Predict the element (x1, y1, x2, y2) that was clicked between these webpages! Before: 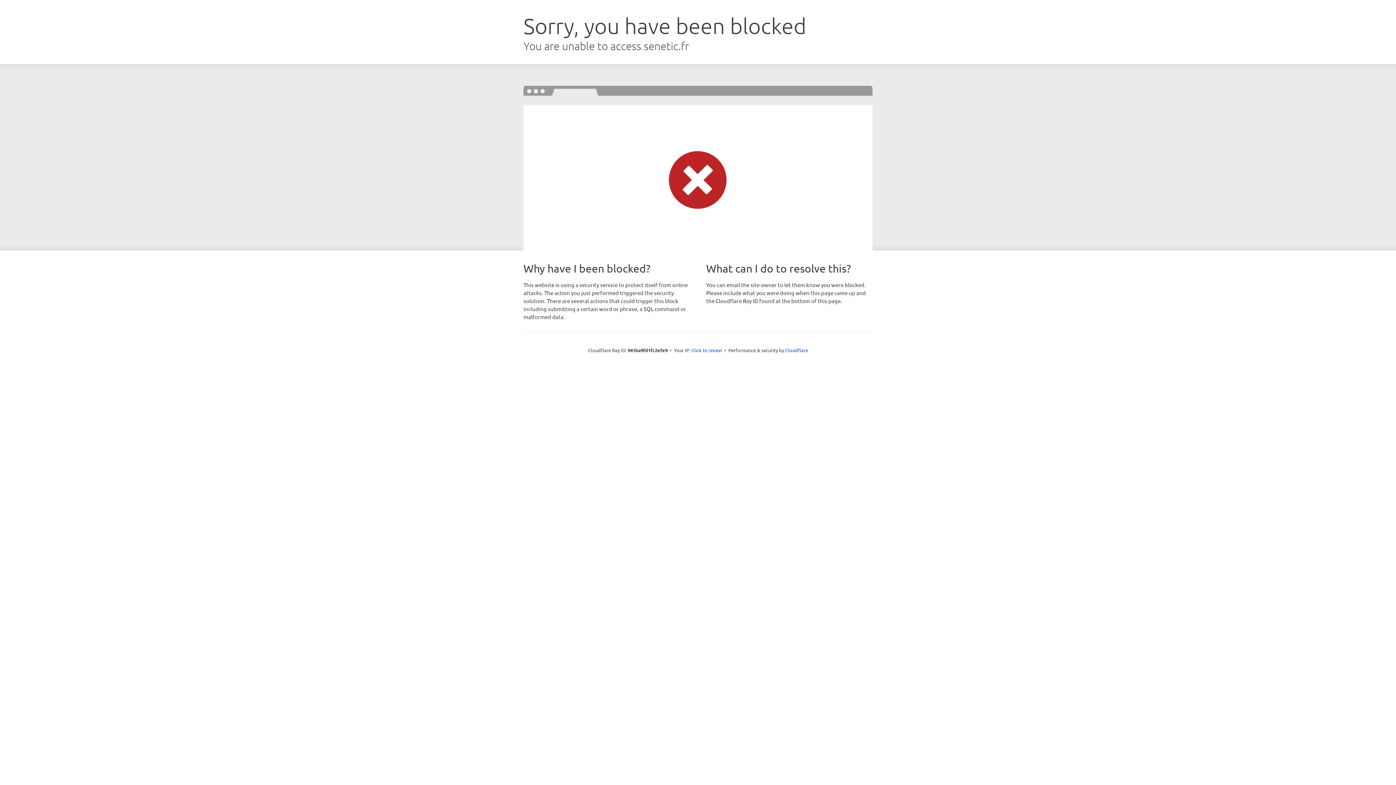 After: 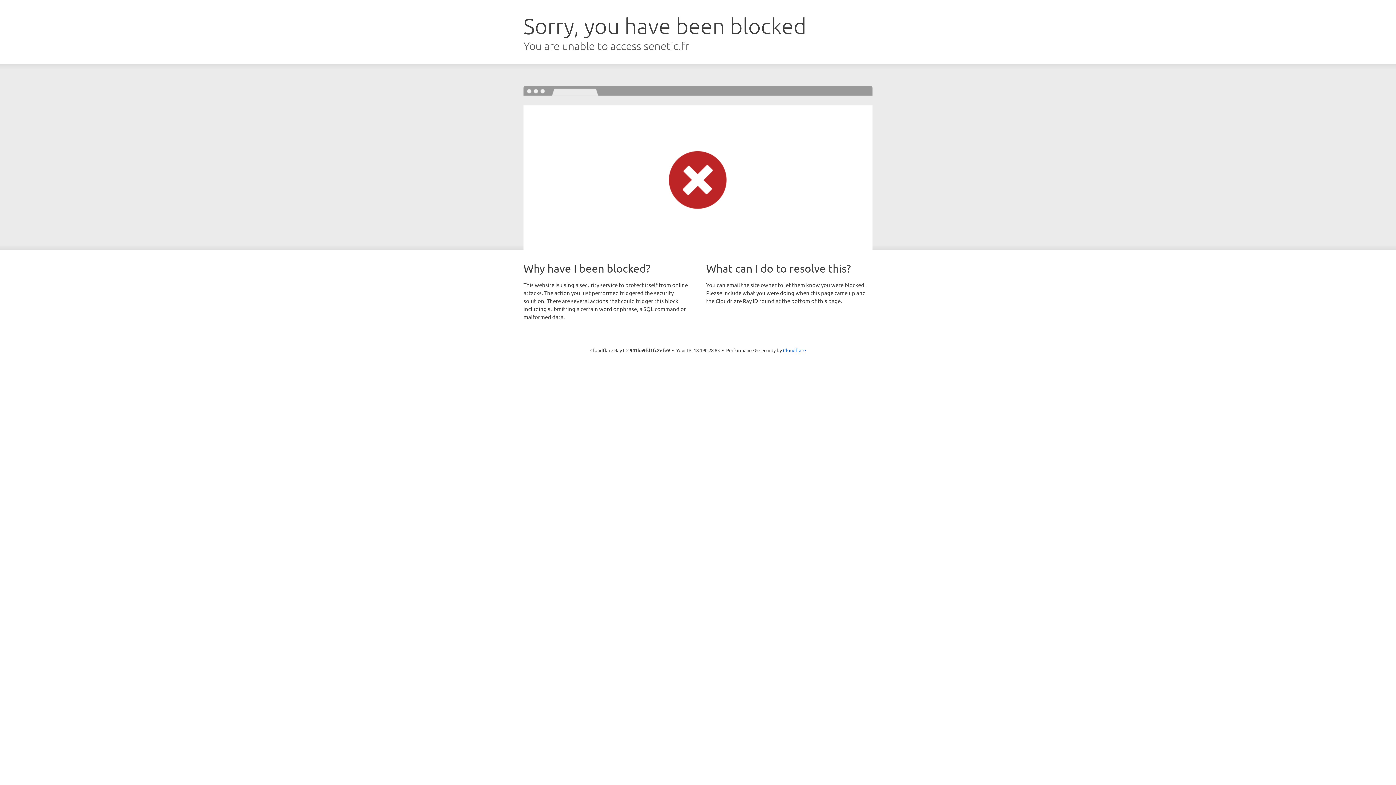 Action: bbox: (691, 346, 722, 353) label: Click to reveal